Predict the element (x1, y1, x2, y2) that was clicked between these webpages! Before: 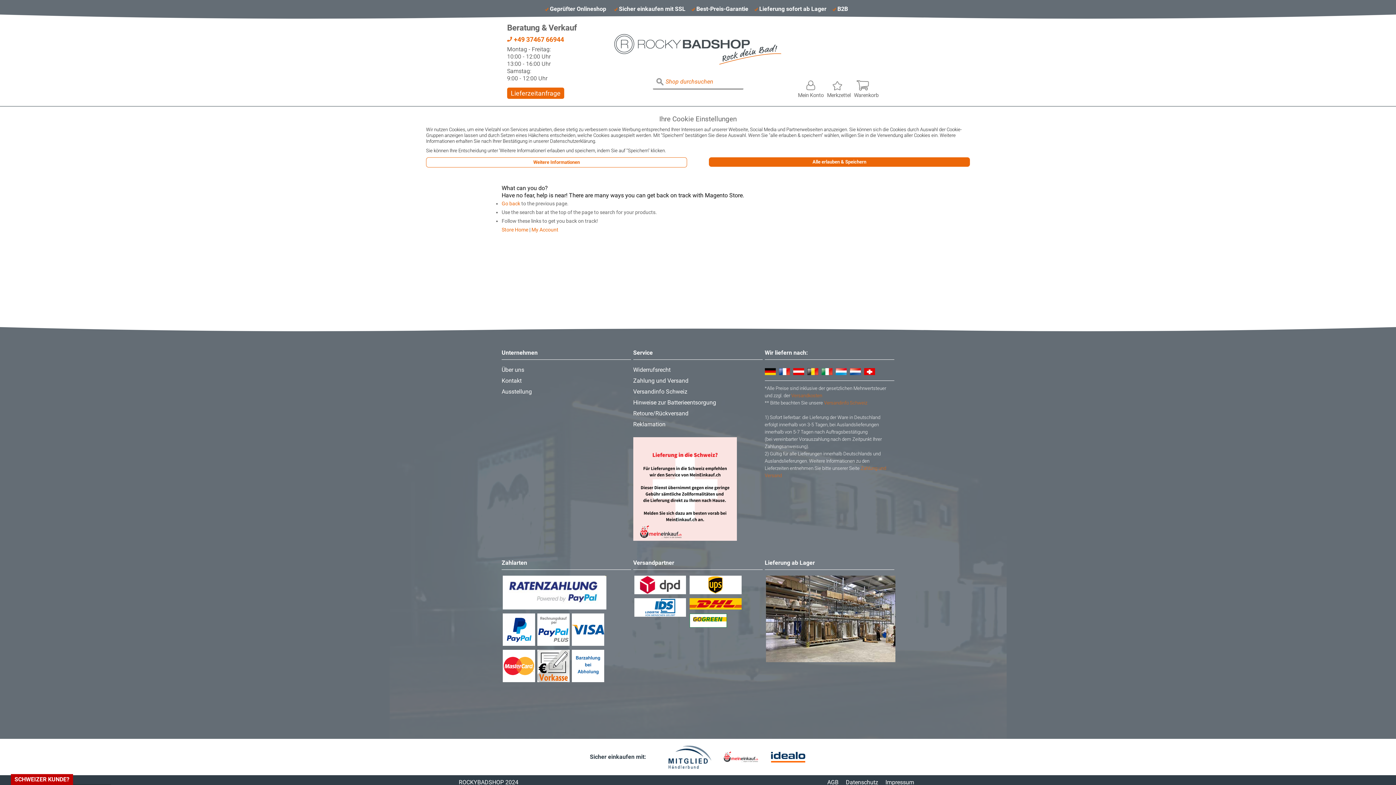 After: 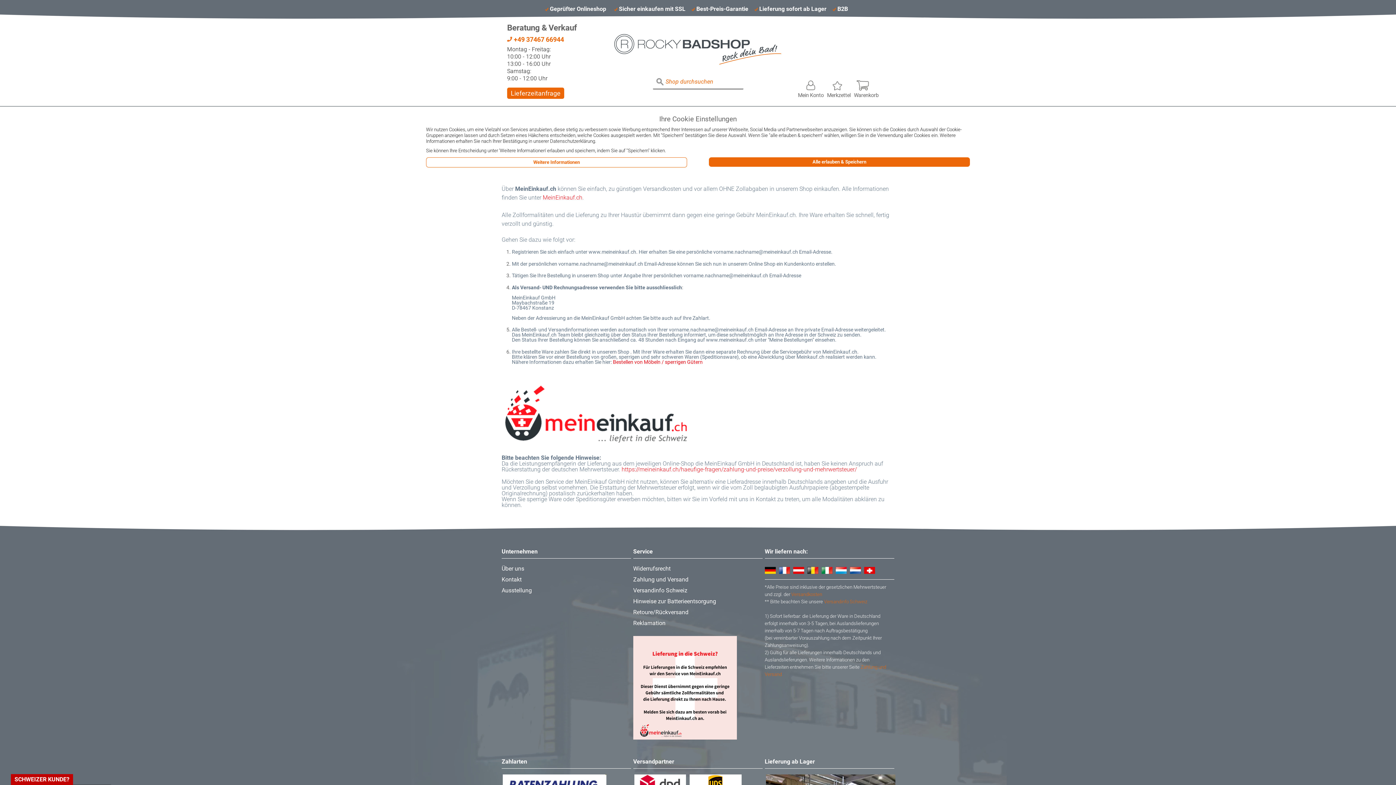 Action: bbox: (824, 400, 867, 405) label: Versandinfo Schweiz